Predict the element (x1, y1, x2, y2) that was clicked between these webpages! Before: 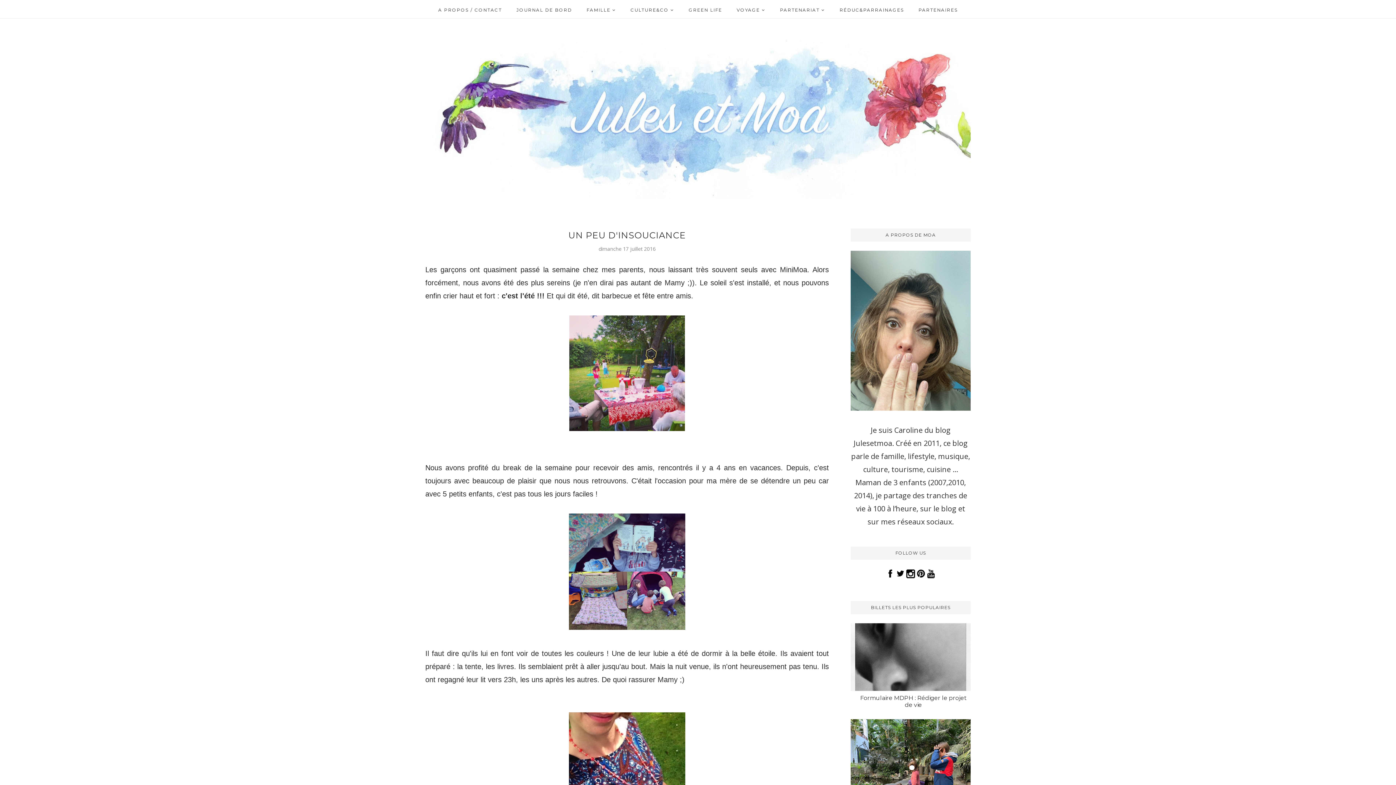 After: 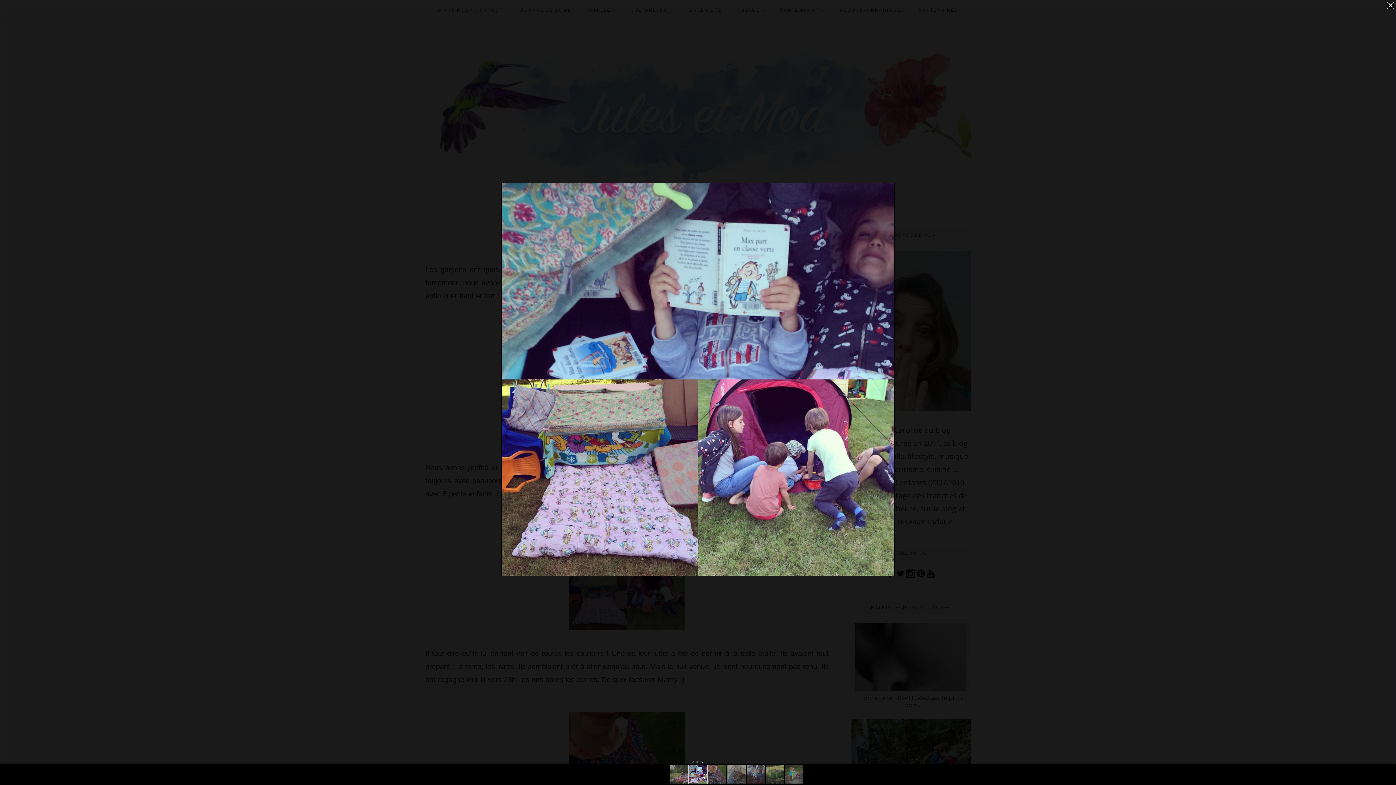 Action: bbox: (569, 623, 685, 631)